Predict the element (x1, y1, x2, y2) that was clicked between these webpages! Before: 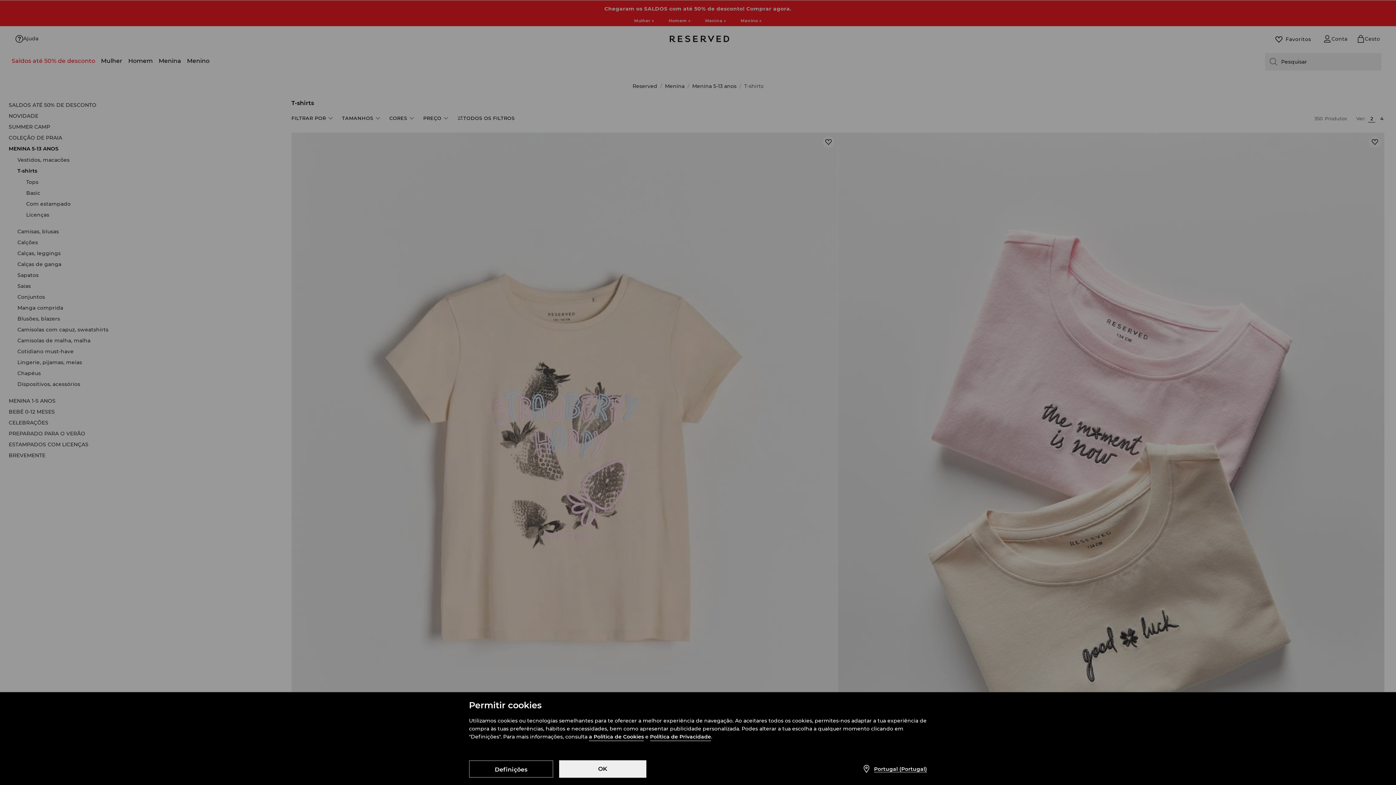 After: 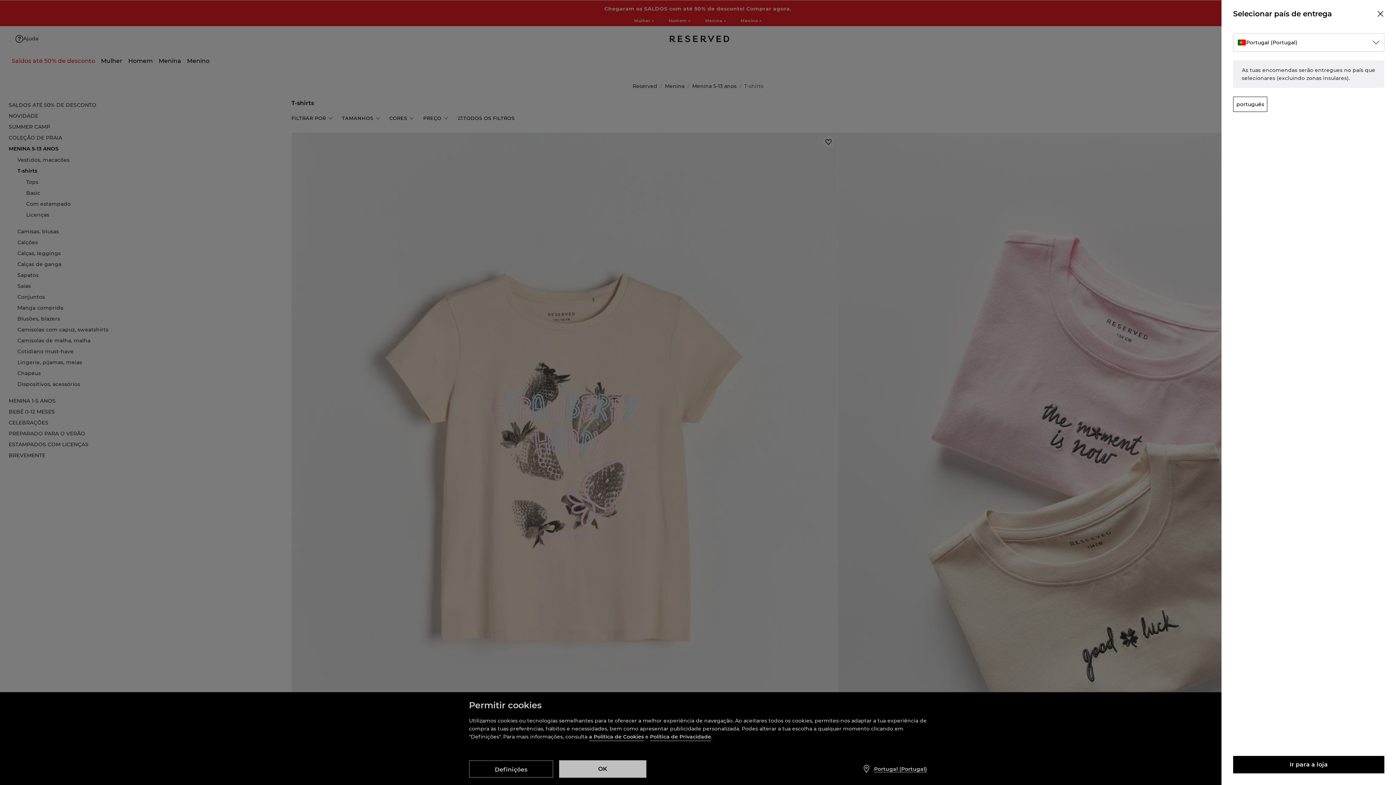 Action: bbox: (850, 760, 927, 778) label: Portugal (Portugal)